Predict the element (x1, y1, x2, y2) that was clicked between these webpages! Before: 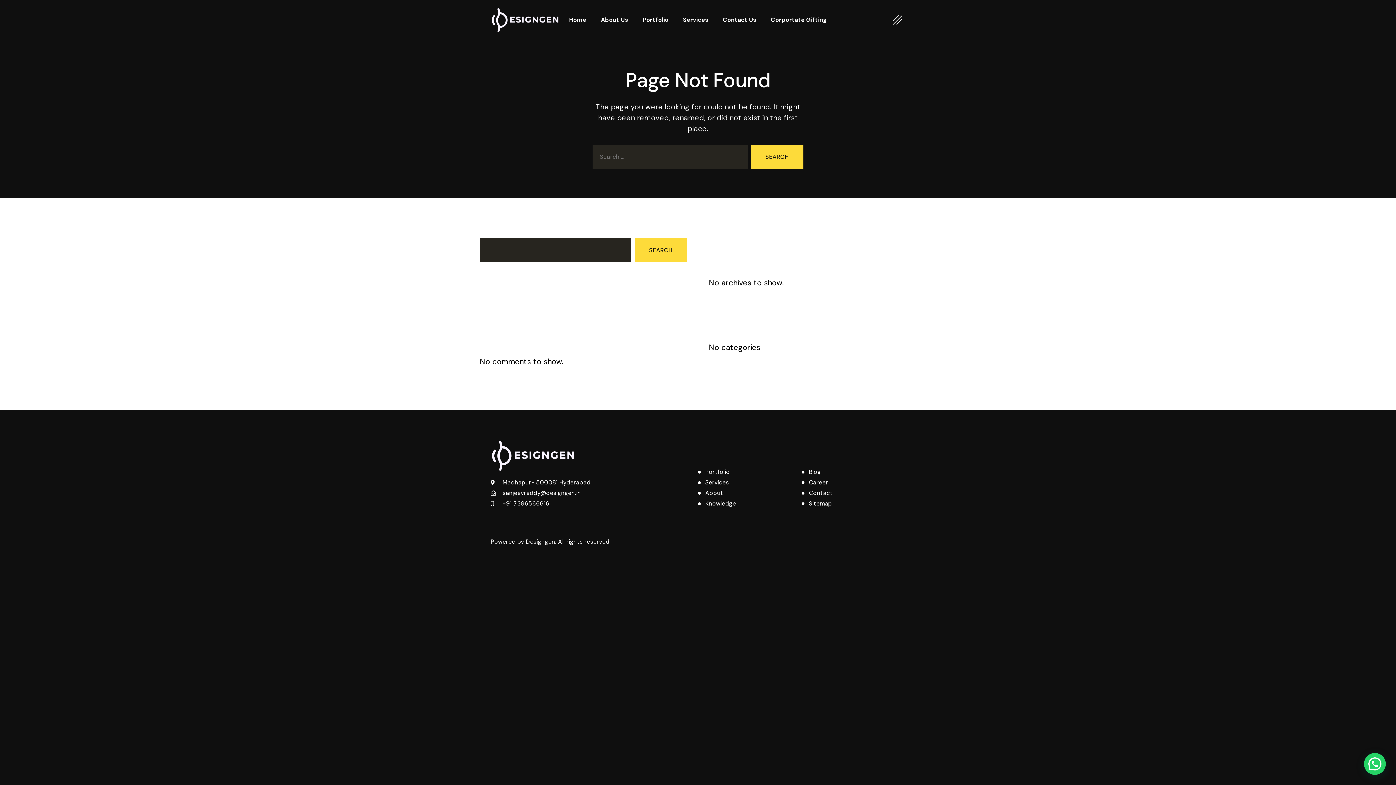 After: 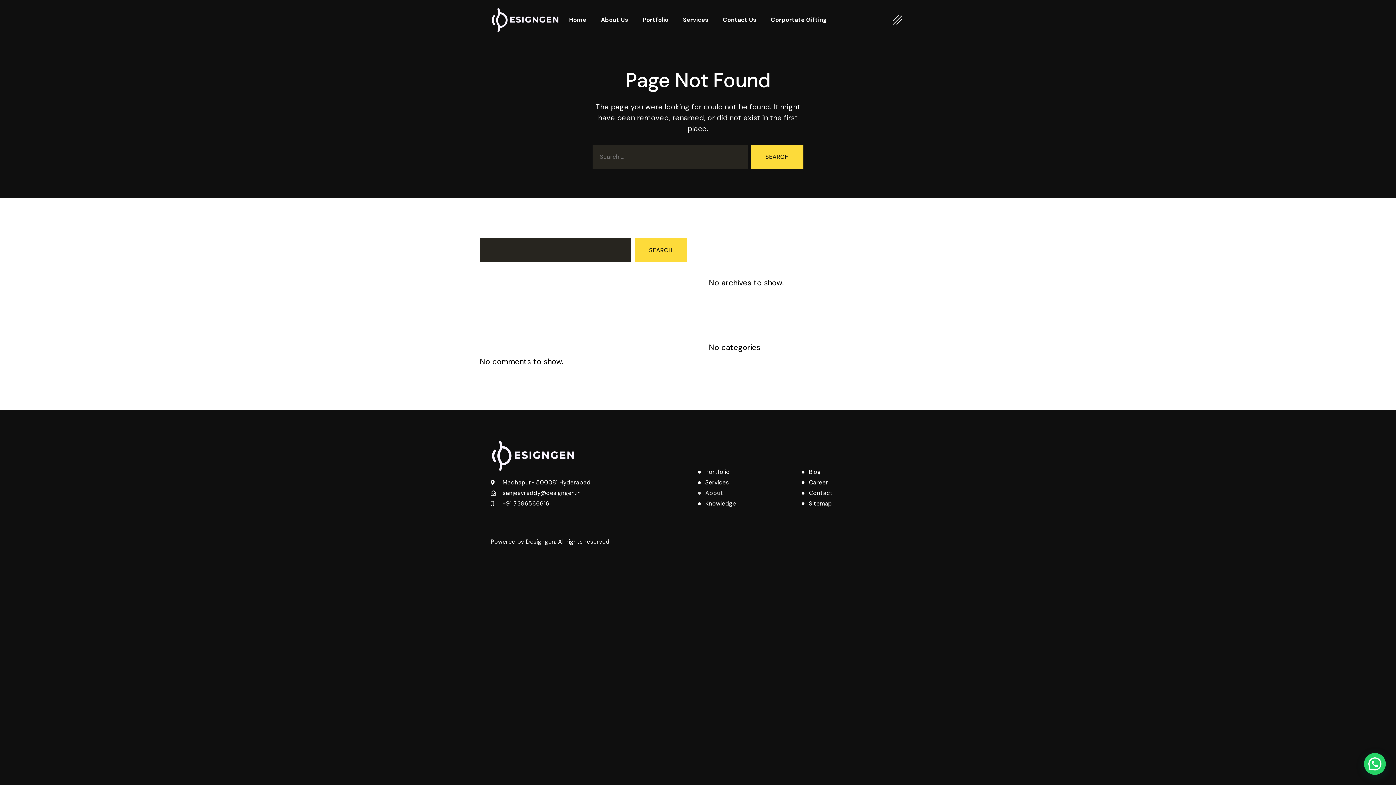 Action: bbox: (698, 488, 801, 497) label: About